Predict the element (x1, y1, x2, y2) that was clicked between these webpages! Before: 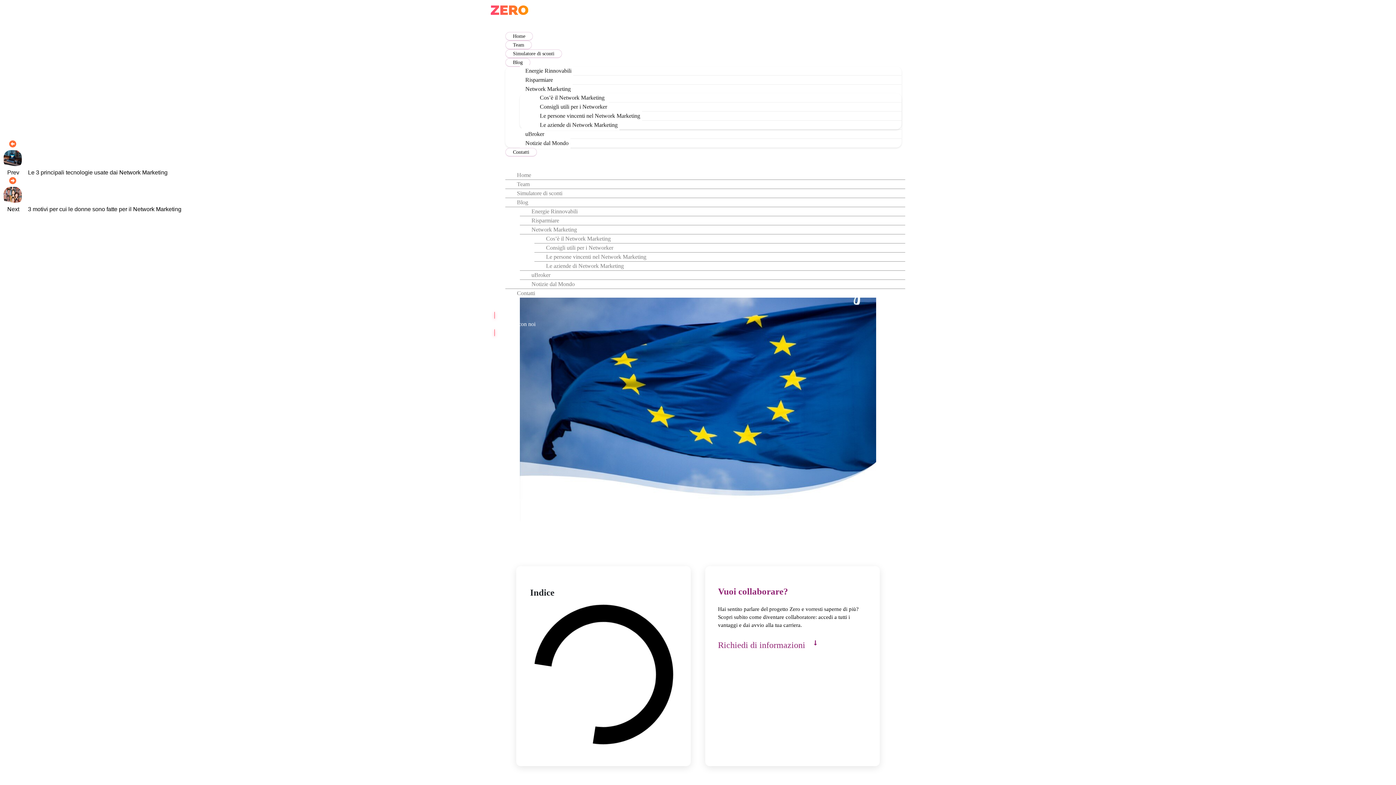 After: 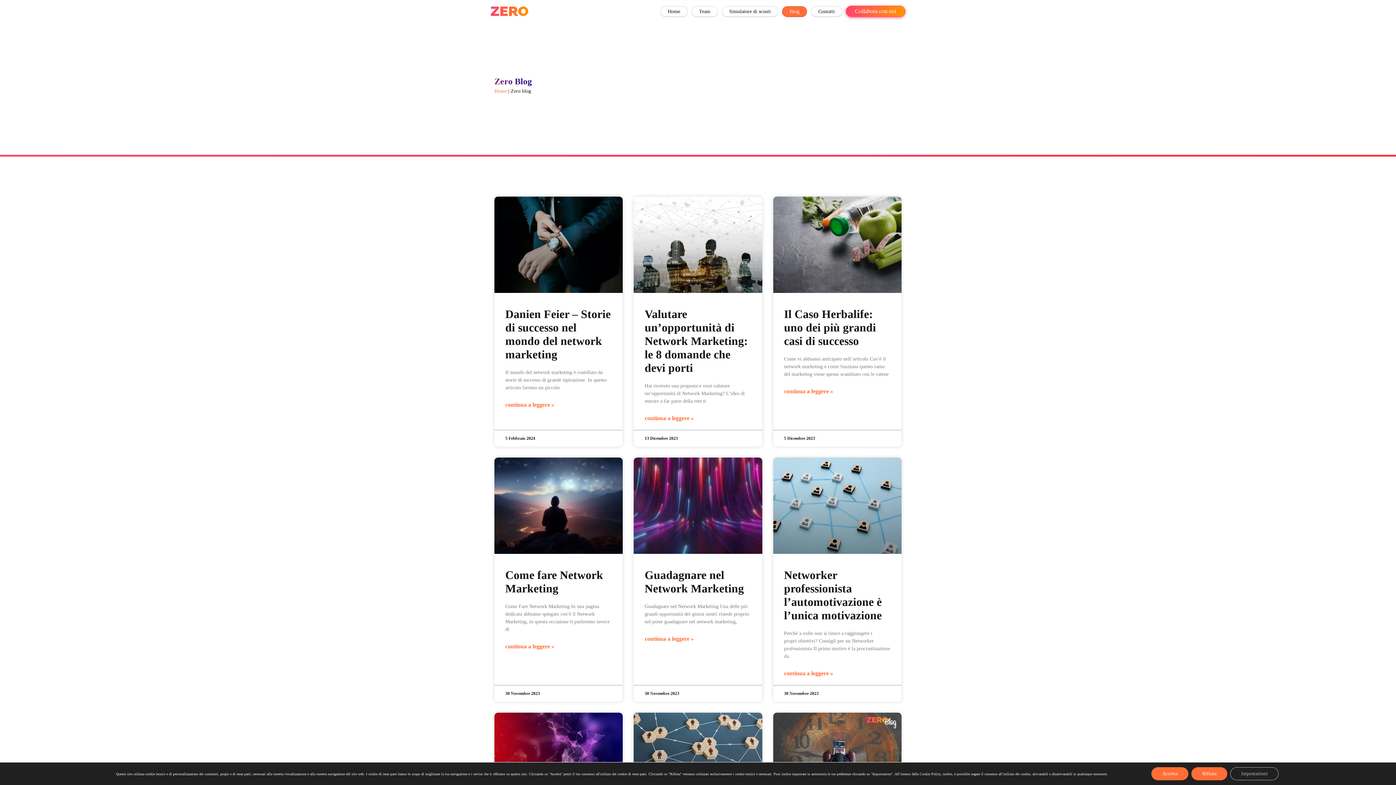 Action: bbox: (505, 58, 530, 66) label: Blog